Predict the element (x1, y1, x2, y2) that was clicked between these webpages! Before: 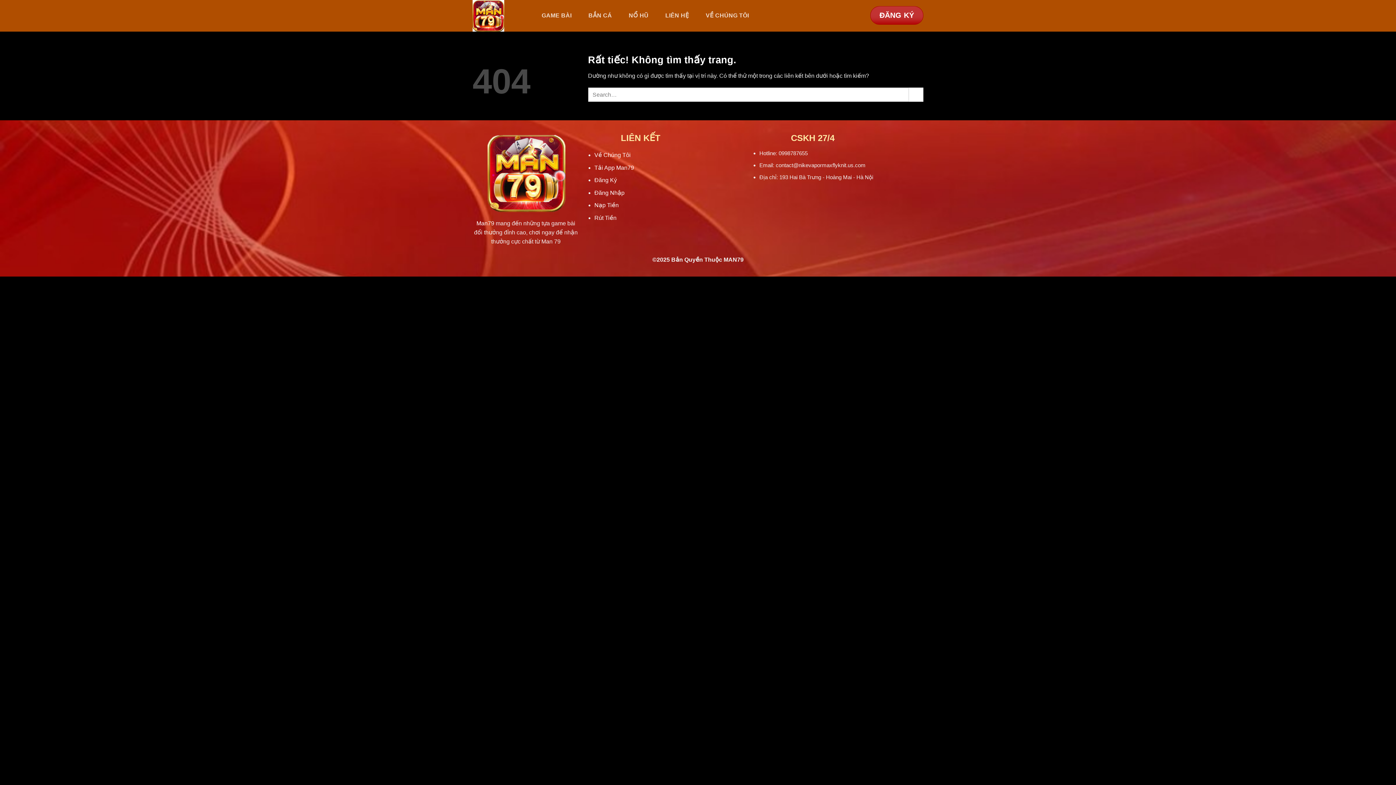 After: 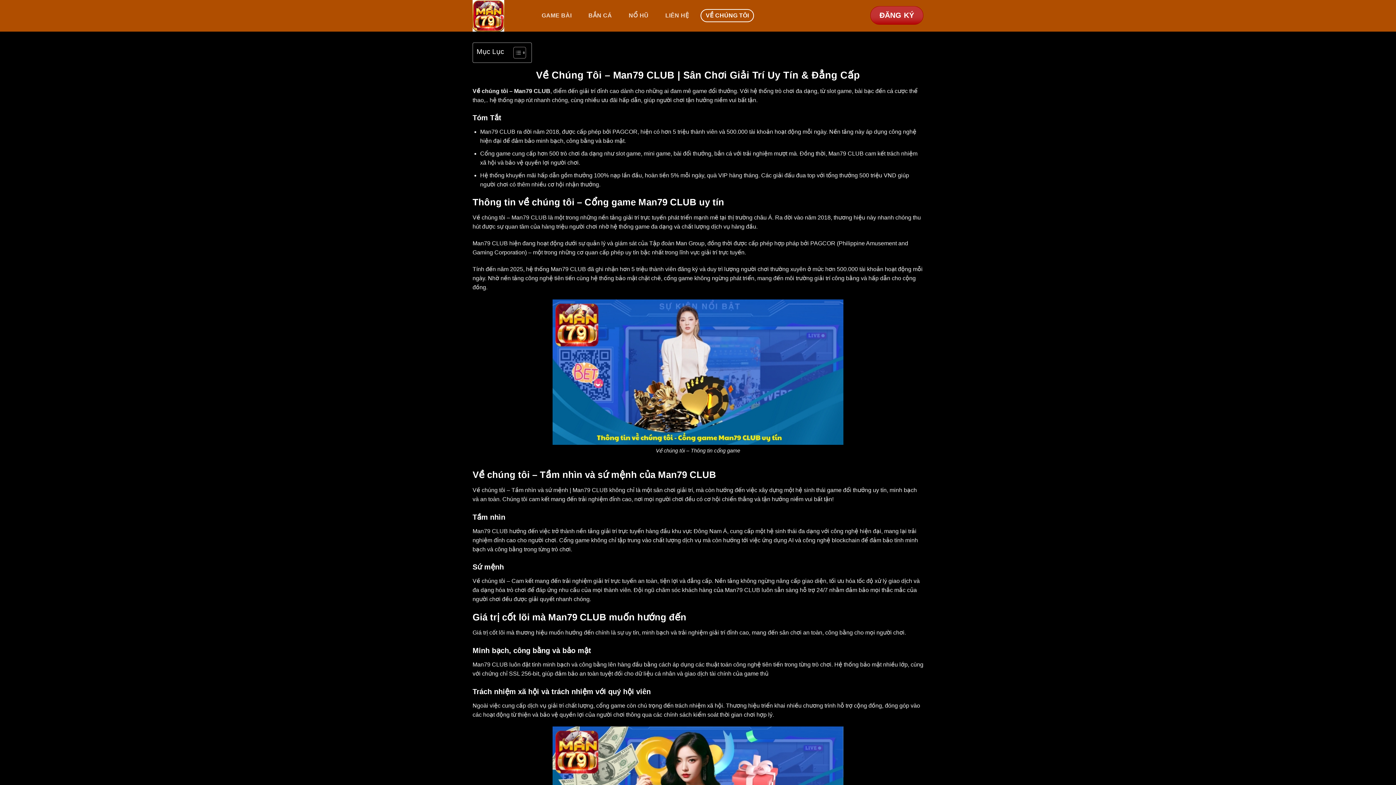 Action: label: VỀ CHÚNG TÔI bbox: (700, 8, 754, 22)